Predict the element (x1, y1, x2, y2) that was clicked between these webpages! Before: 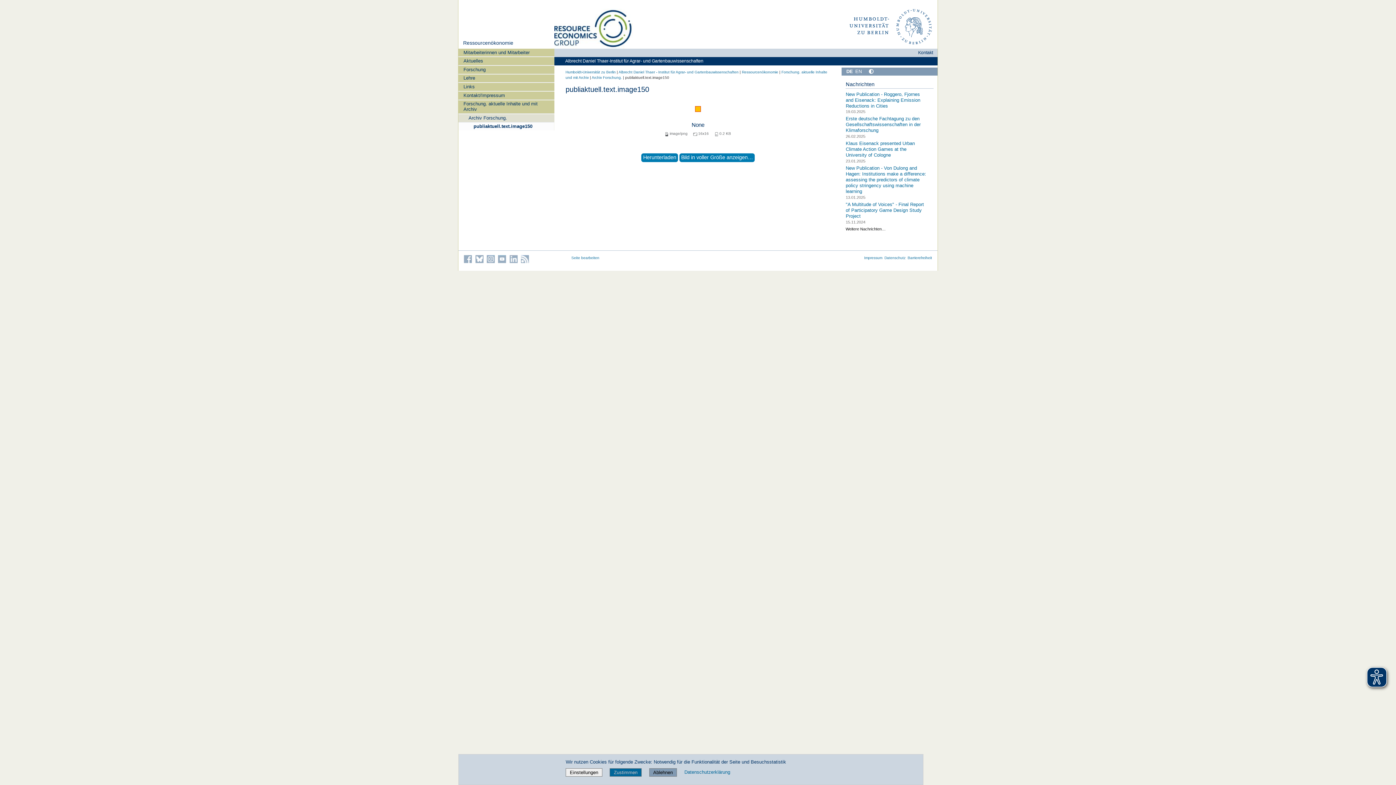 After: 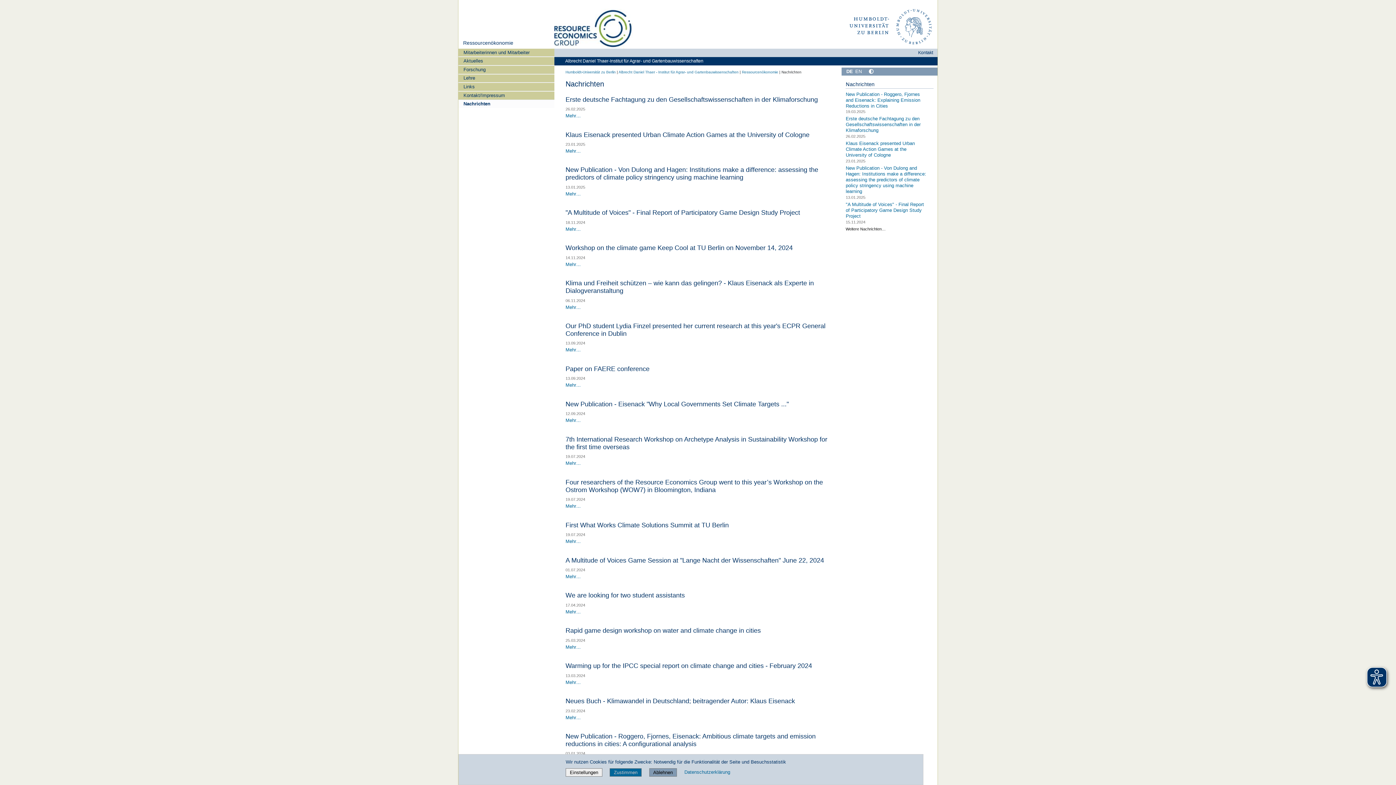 Action: label: Weitere Nachrichten… bbox: (845, 227, 885, 231)